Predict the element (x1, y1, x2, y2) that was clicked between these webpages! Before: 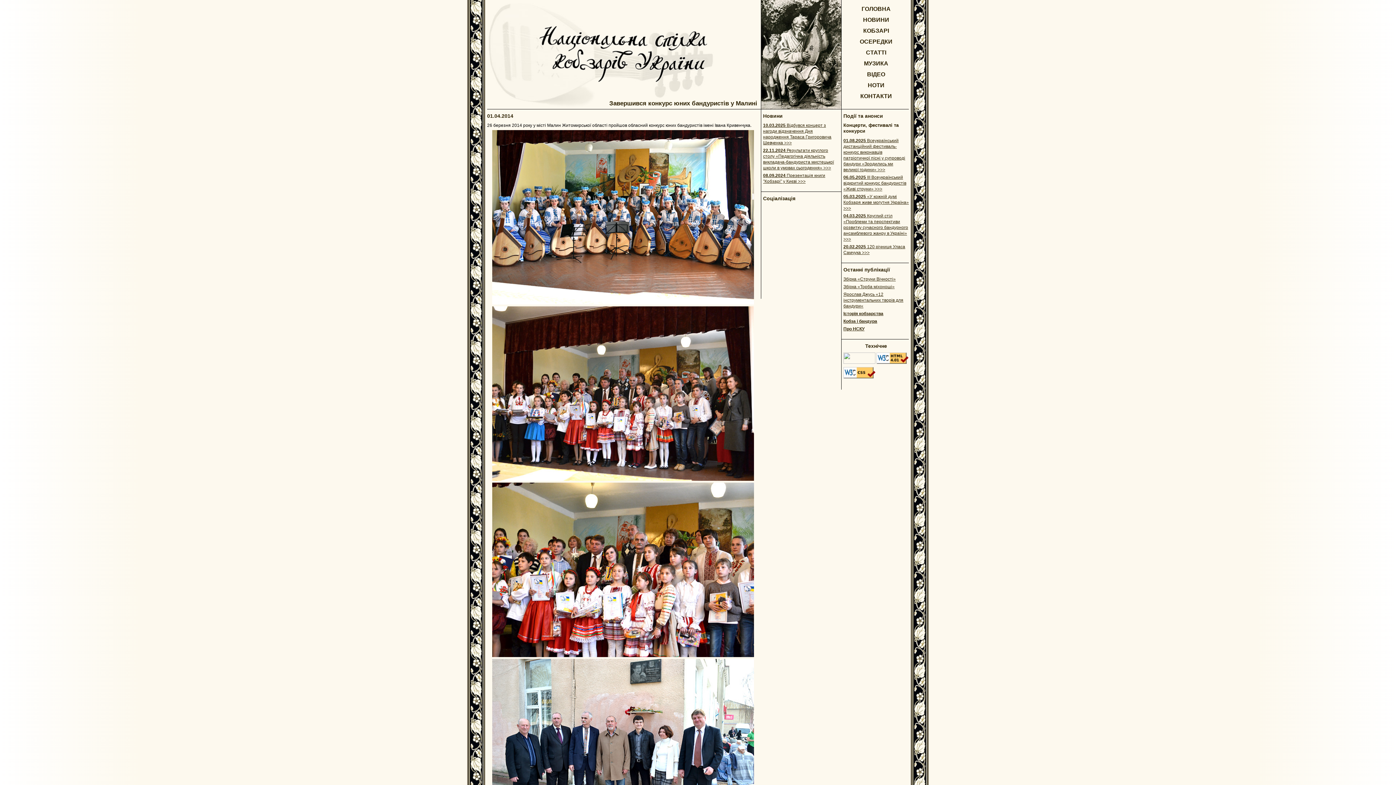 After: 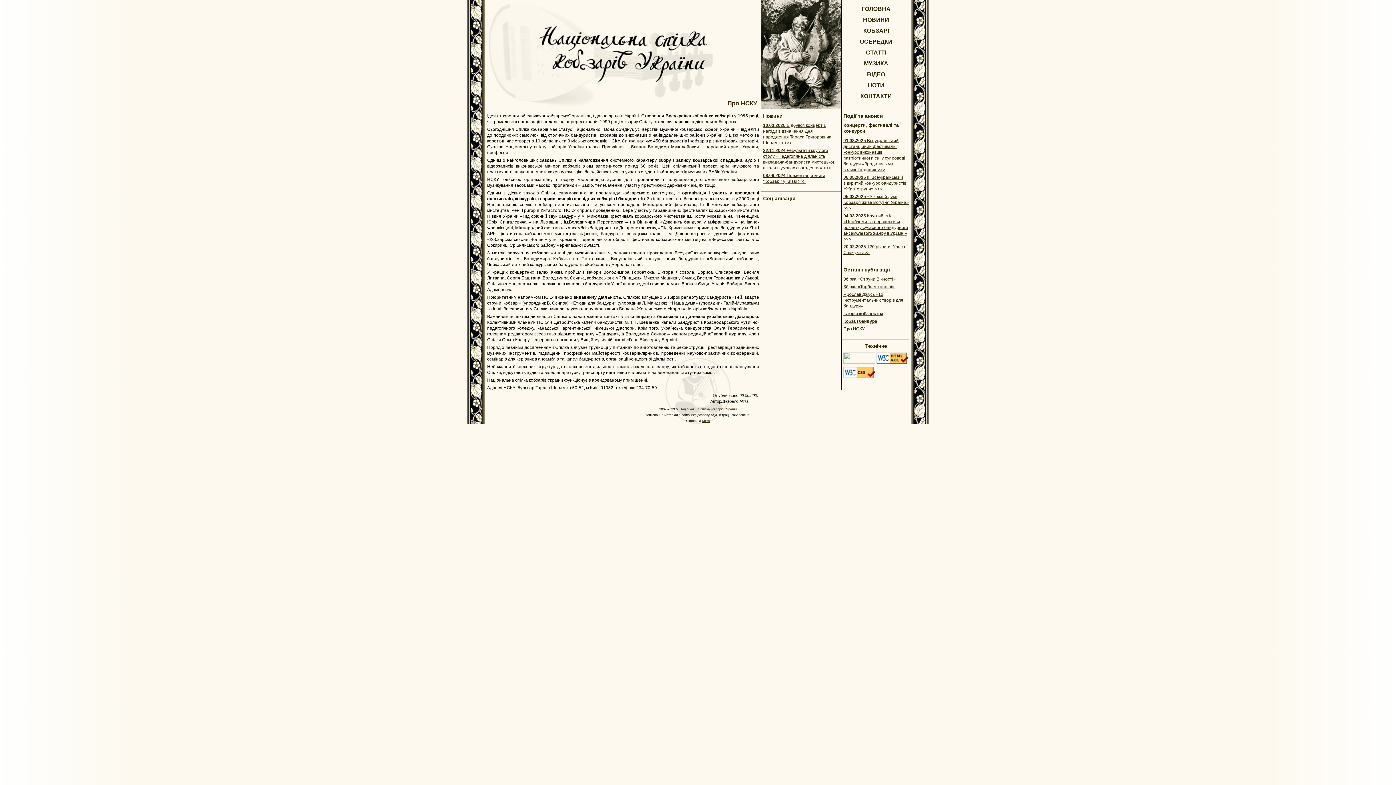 Action: bbox: (843, 326, 864, 331) label: Про НСКУ